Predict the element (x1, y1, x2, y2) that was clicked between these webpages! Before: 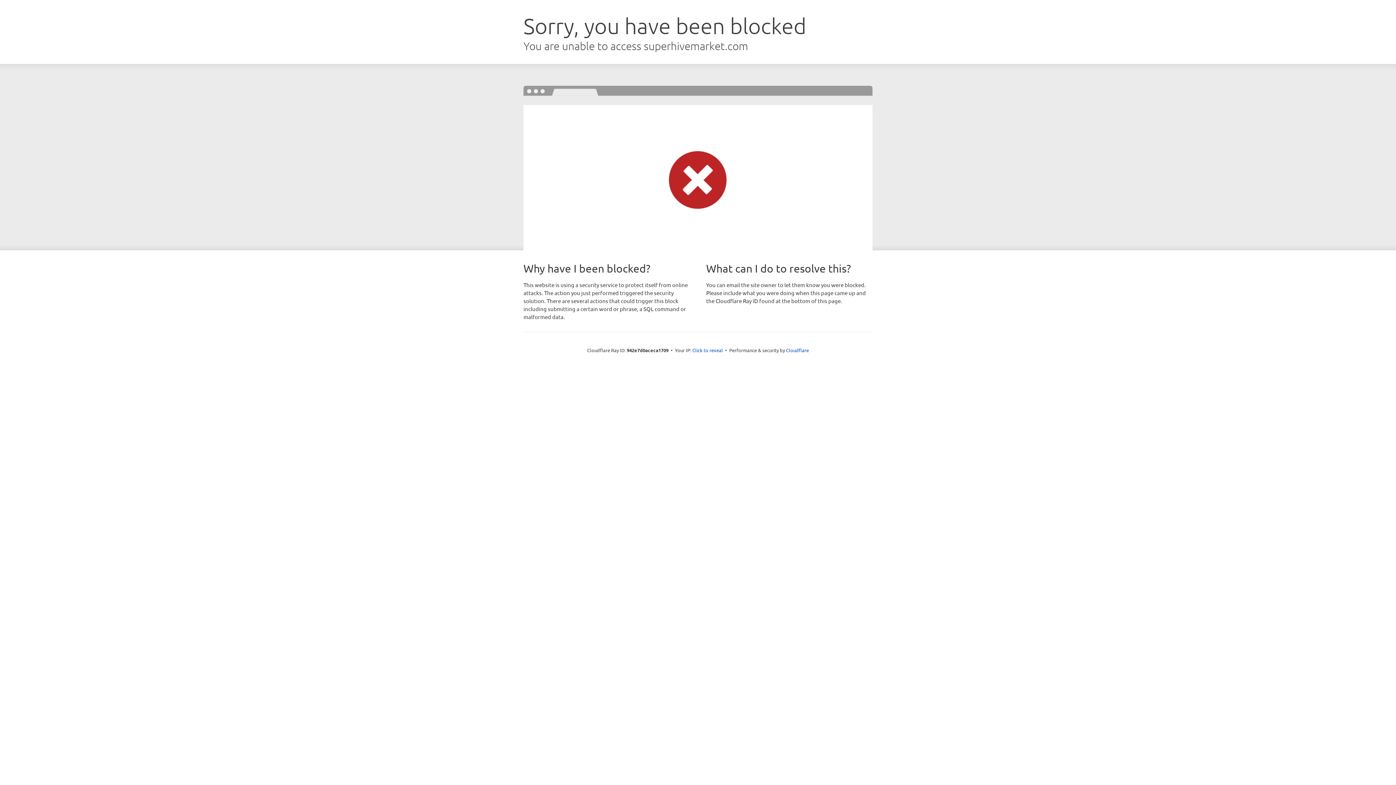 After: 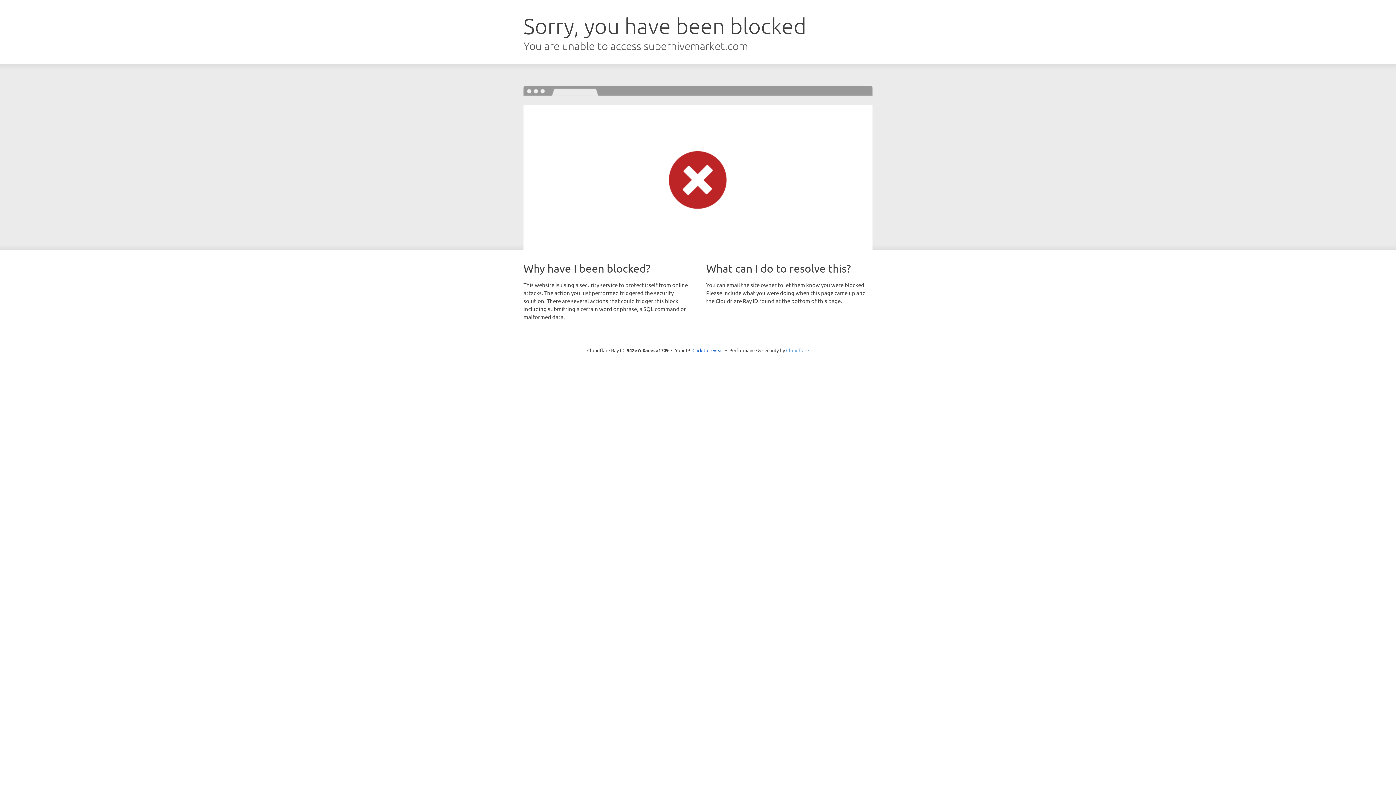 Action: label: Cloudflare bbox: (786, 347, 809, 353)